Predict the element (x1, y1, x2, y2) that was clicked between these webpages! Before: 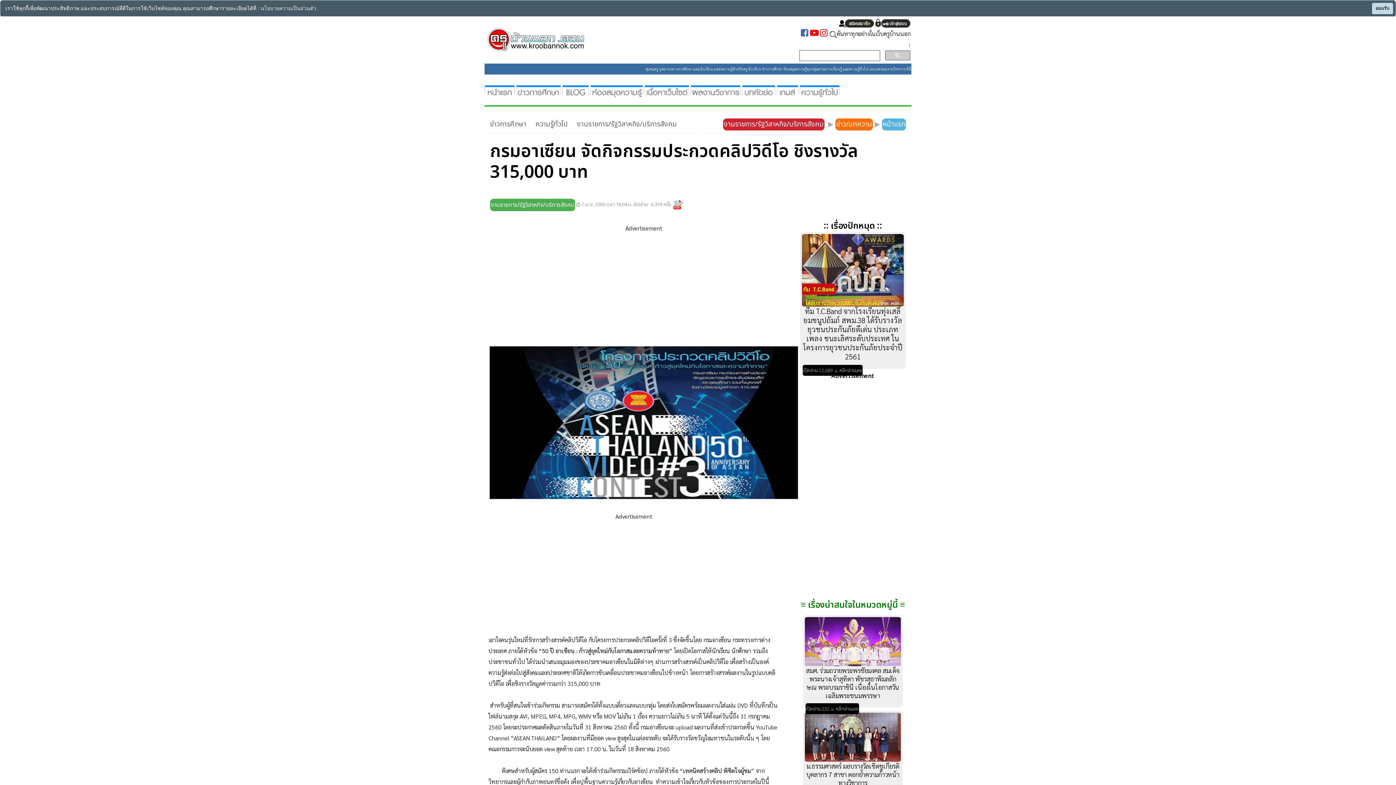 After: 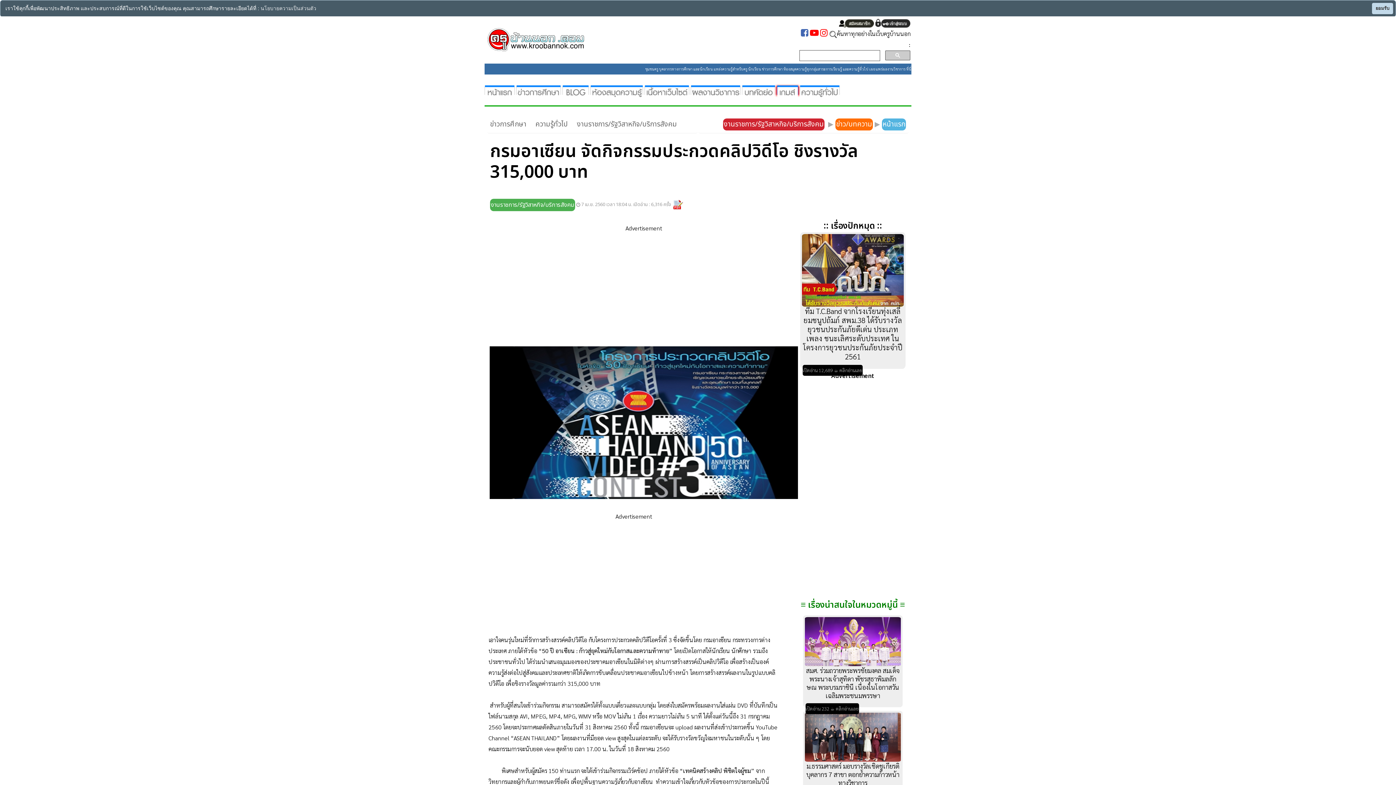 Action: bbox: (777, 86, 798, 94)